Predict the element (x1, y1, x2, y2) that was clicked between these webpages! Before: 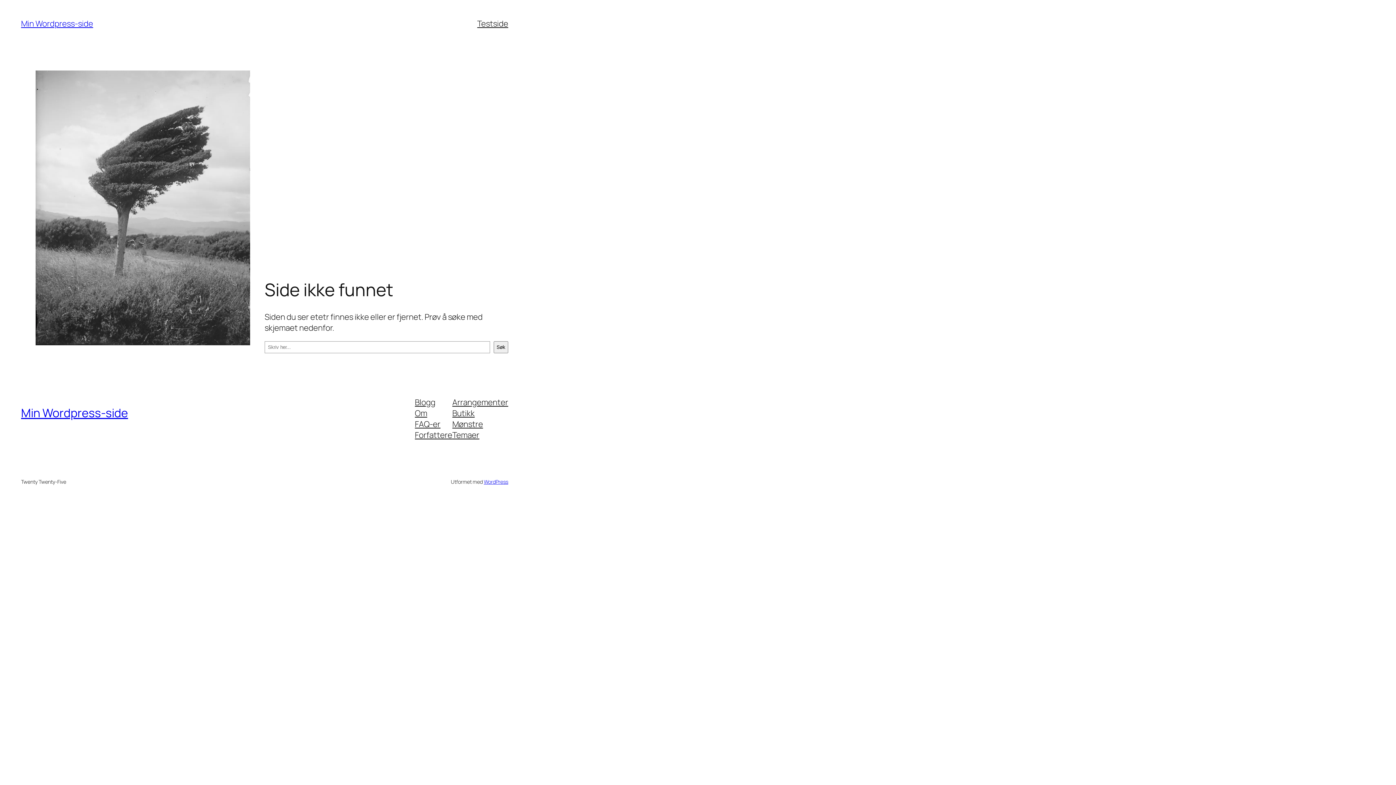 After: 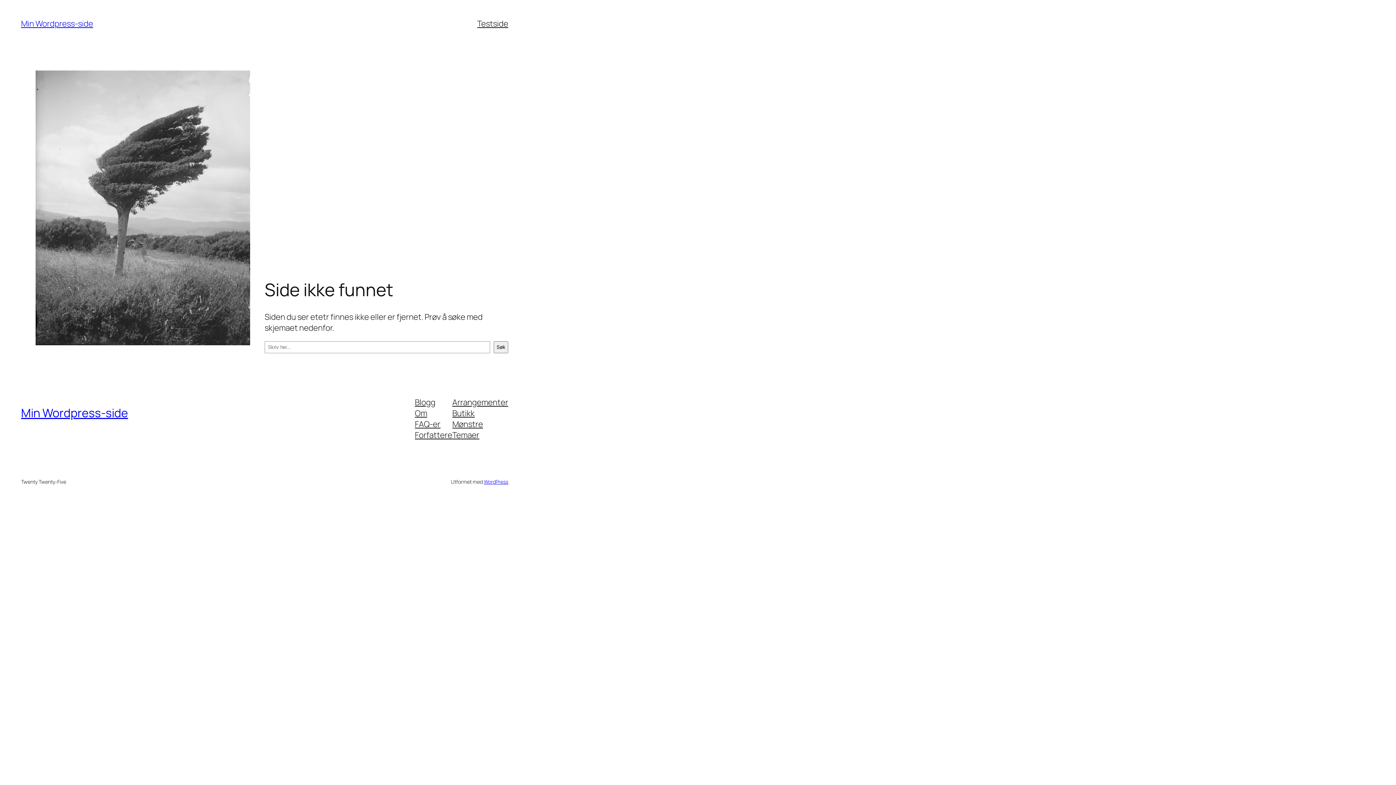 Action: bbox: (452, 407, 474, 418) label: Butikk